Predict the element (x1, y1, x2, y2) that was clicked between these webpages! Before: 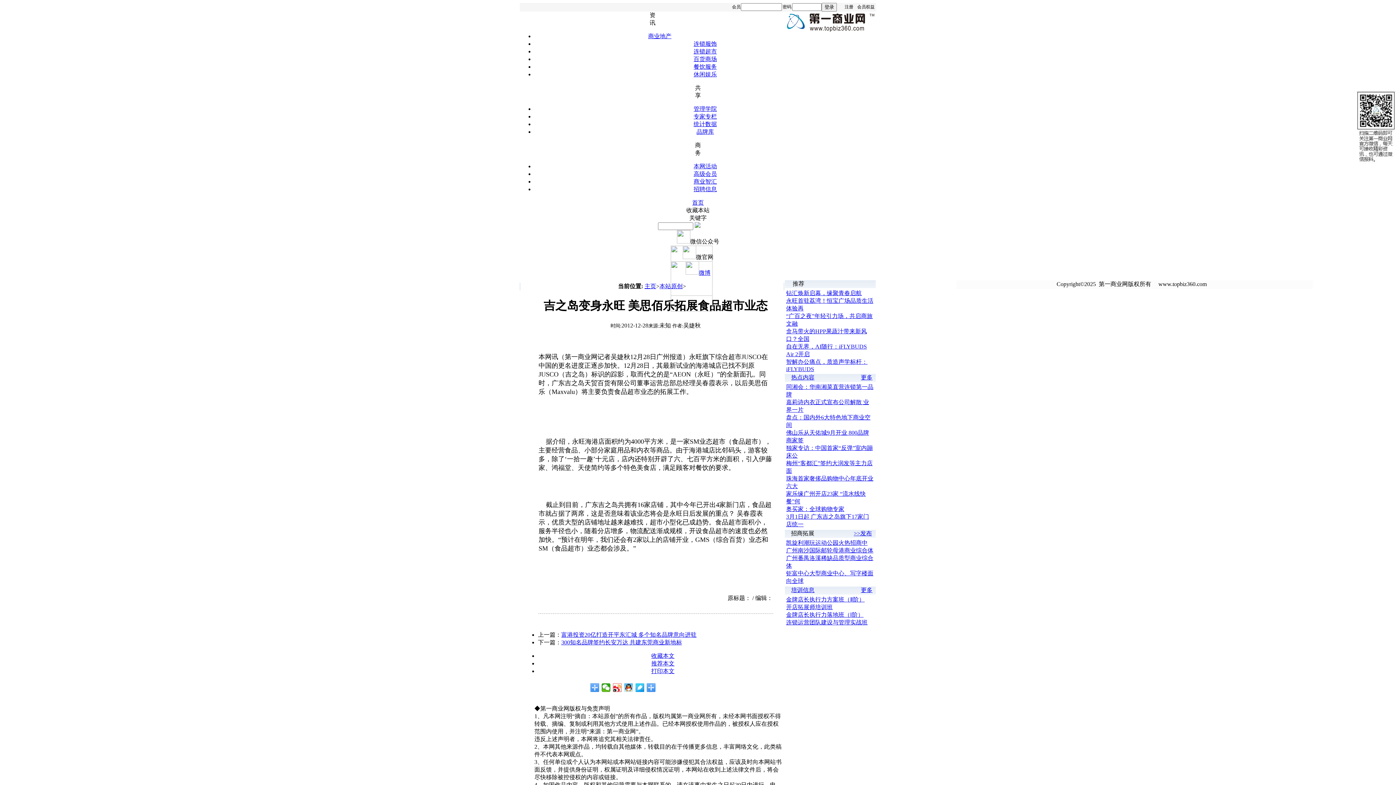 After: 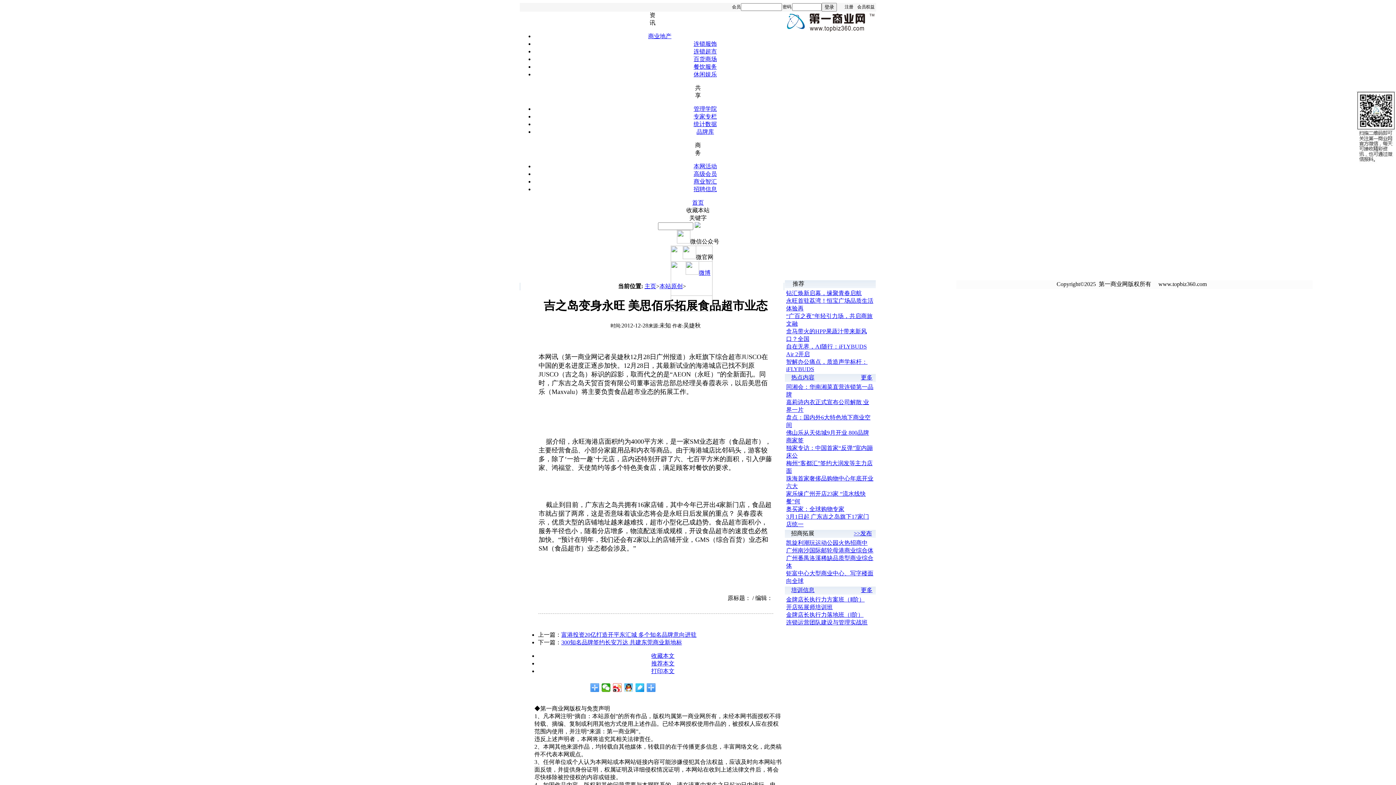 Action: bbox: (786, 619, 867, 625) label: 连锁运营团队建设与管理实战班